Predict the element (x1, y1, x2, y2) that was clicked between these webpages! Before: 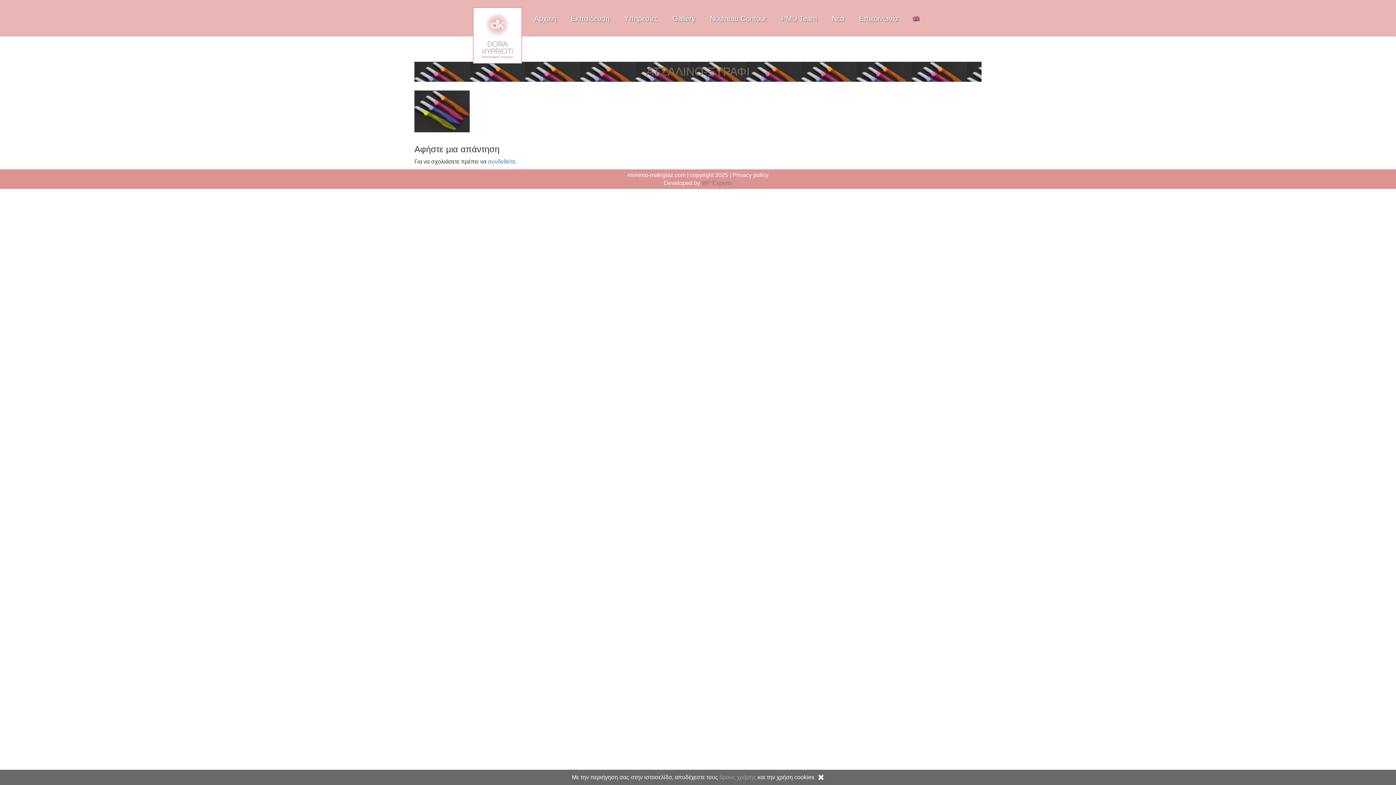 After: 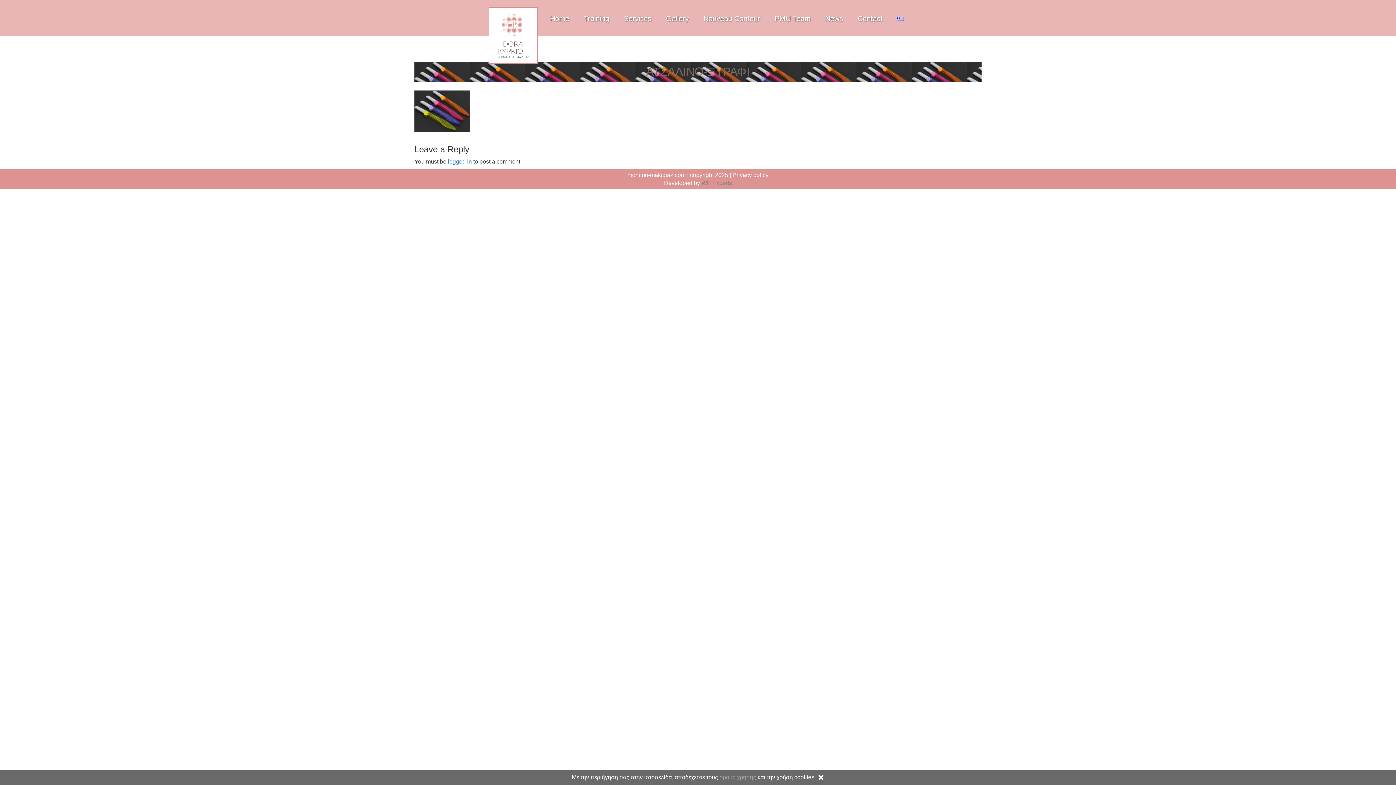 Action: bbox: (909, 9, 923, 27)